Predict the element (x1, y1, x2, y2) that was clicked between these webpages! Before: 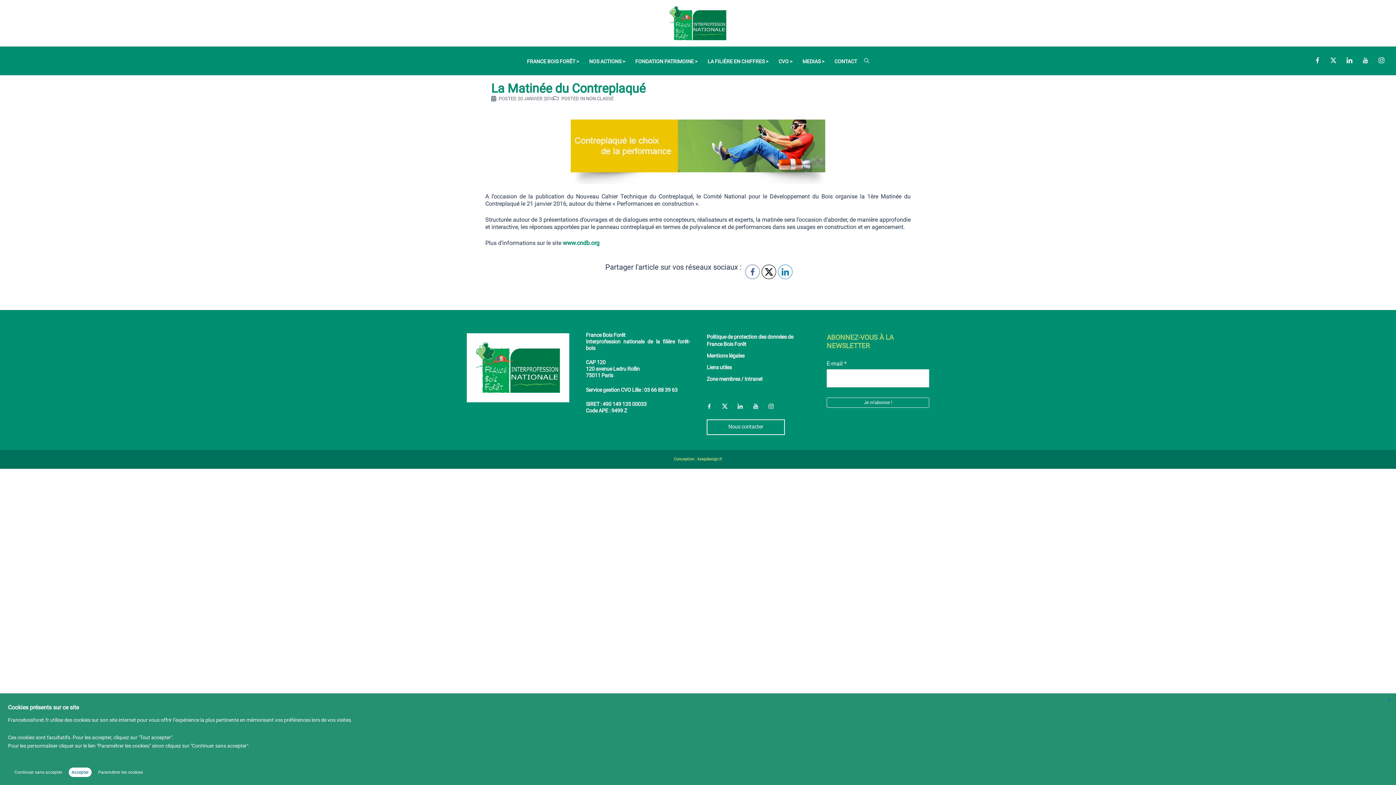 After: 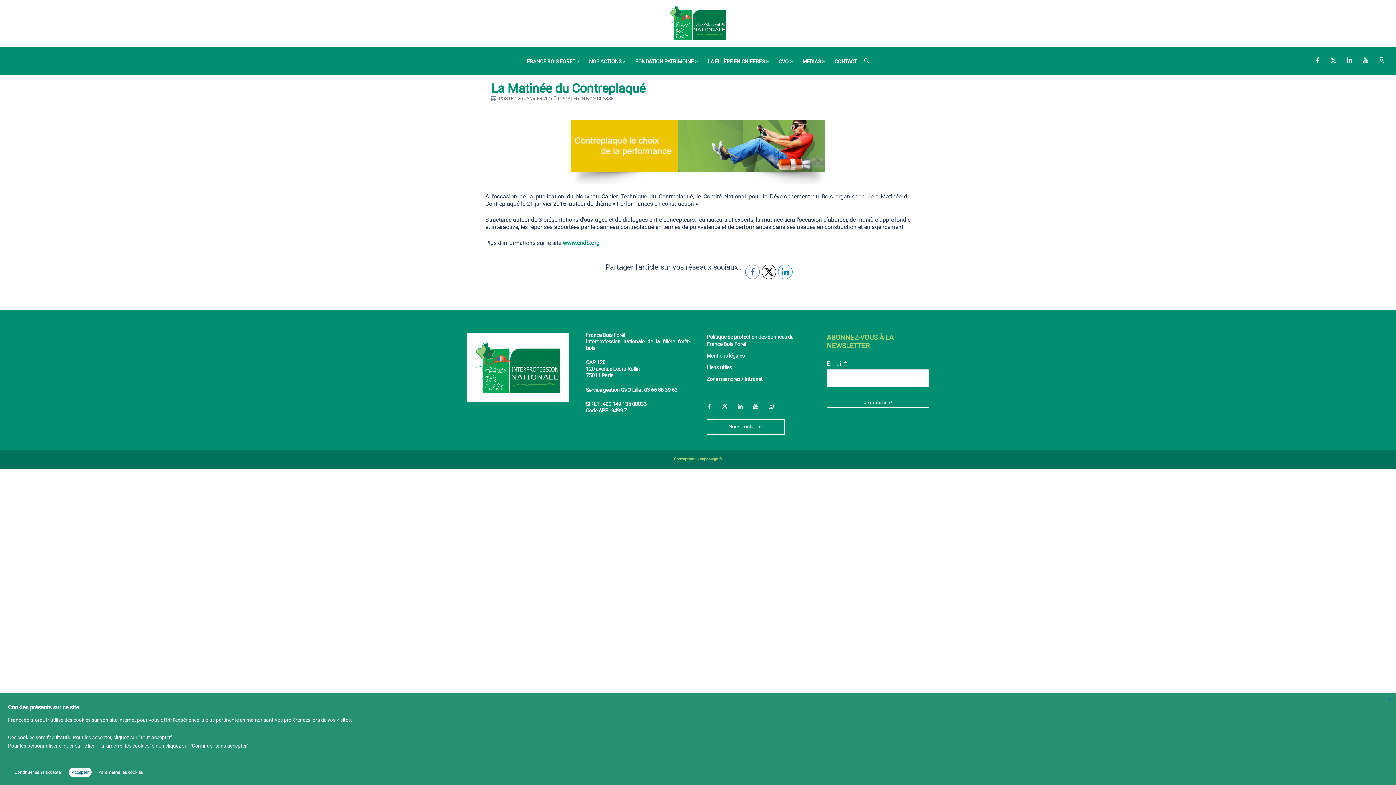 Action: label: FRANCE BOIS FORÊT > bbox: (527, 58, 579, 64)